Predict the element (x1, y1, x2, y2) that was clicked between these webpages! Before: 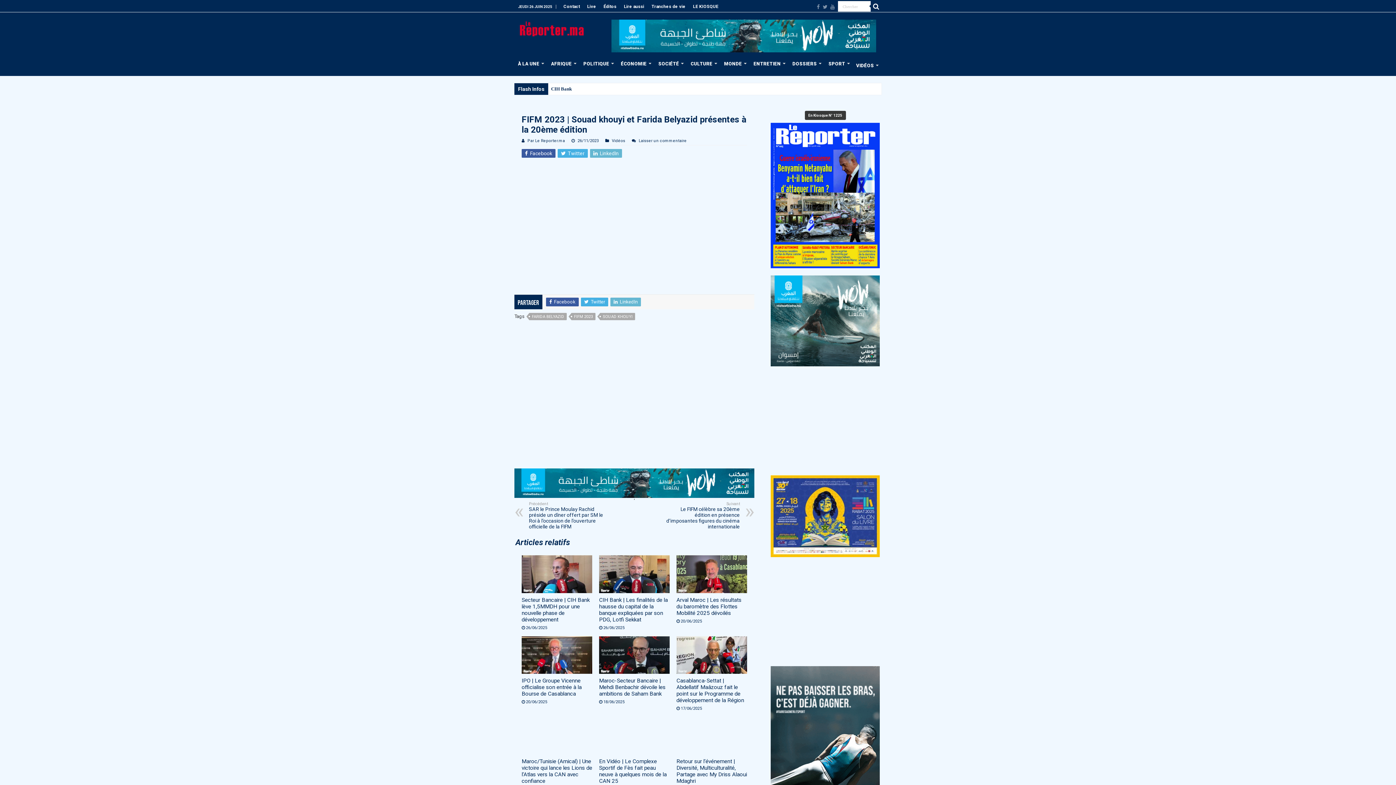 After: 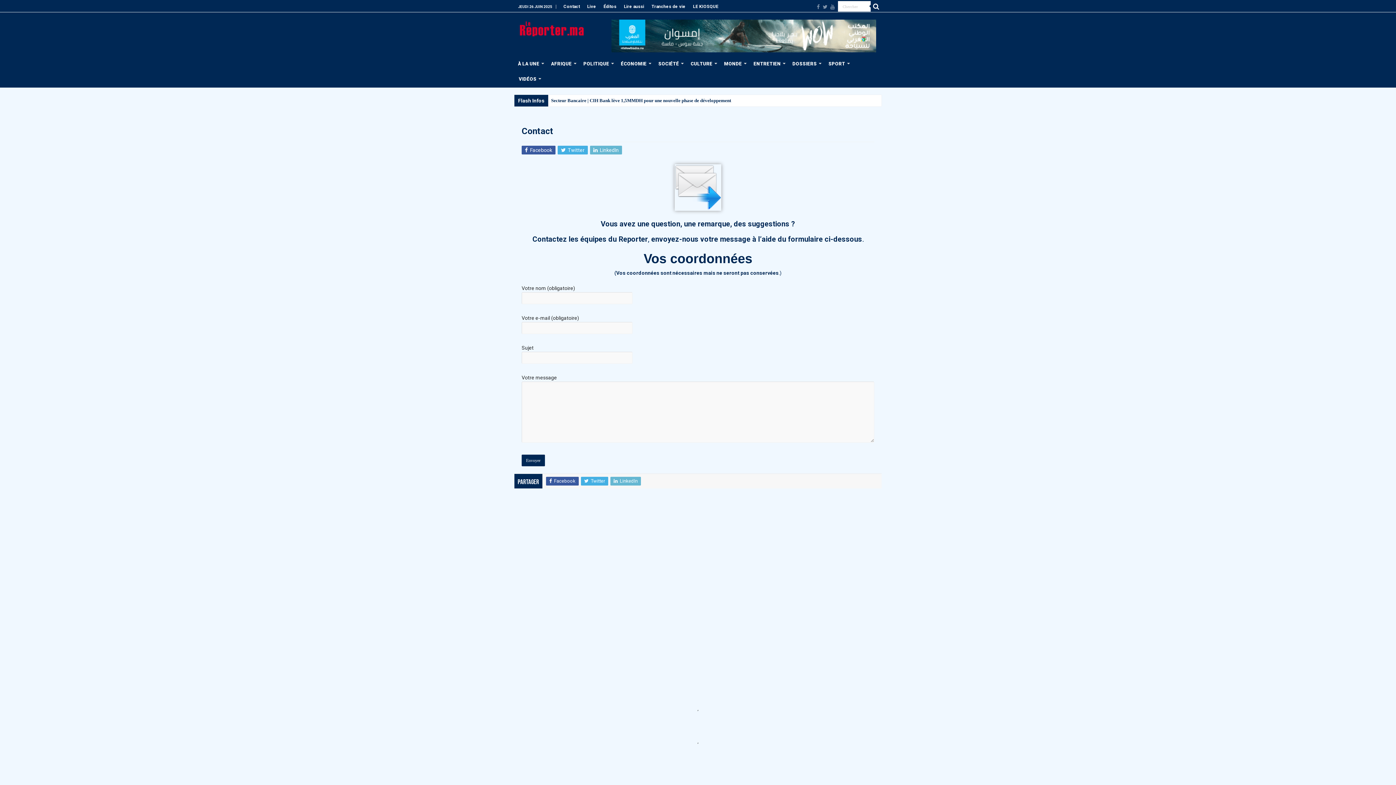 Action: label: Contact bbox: (560, 1, 583, 12)